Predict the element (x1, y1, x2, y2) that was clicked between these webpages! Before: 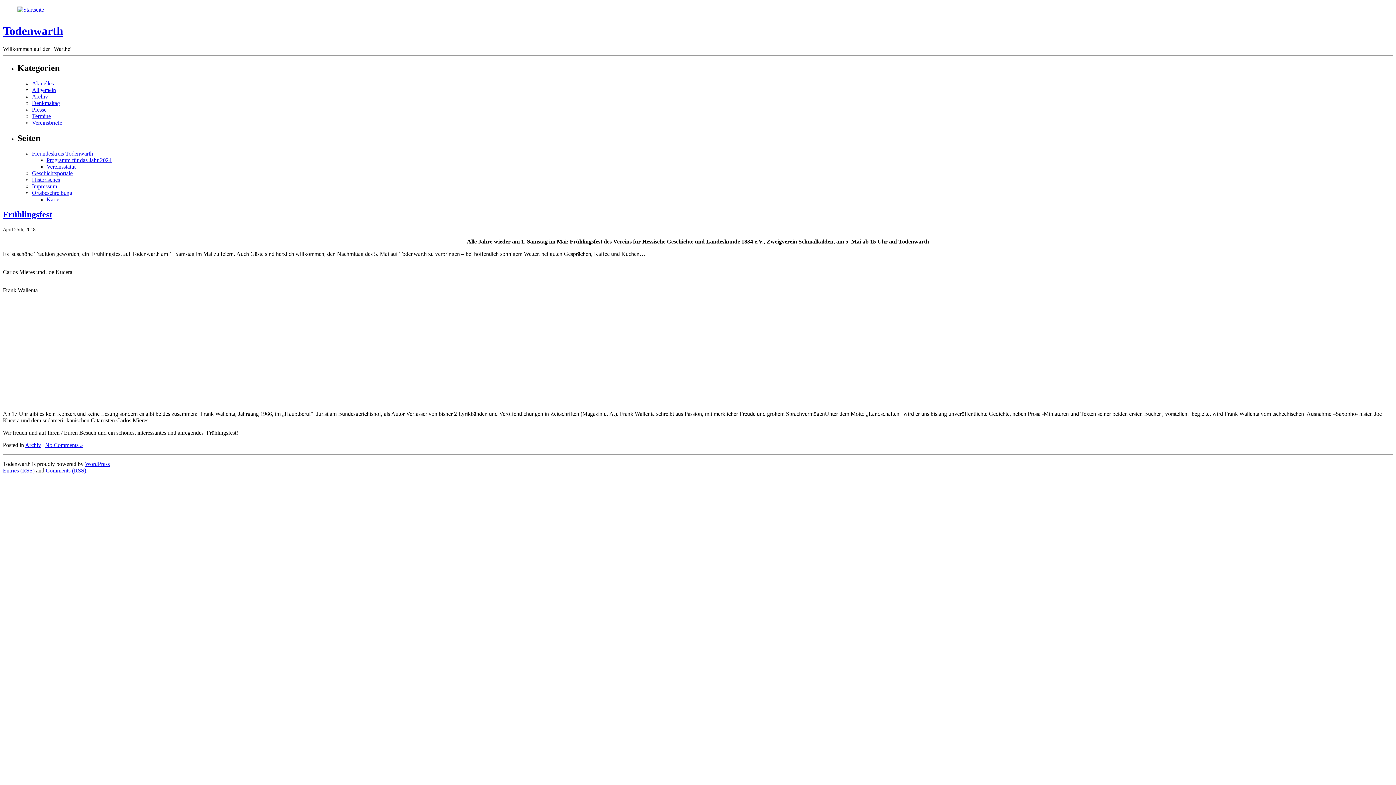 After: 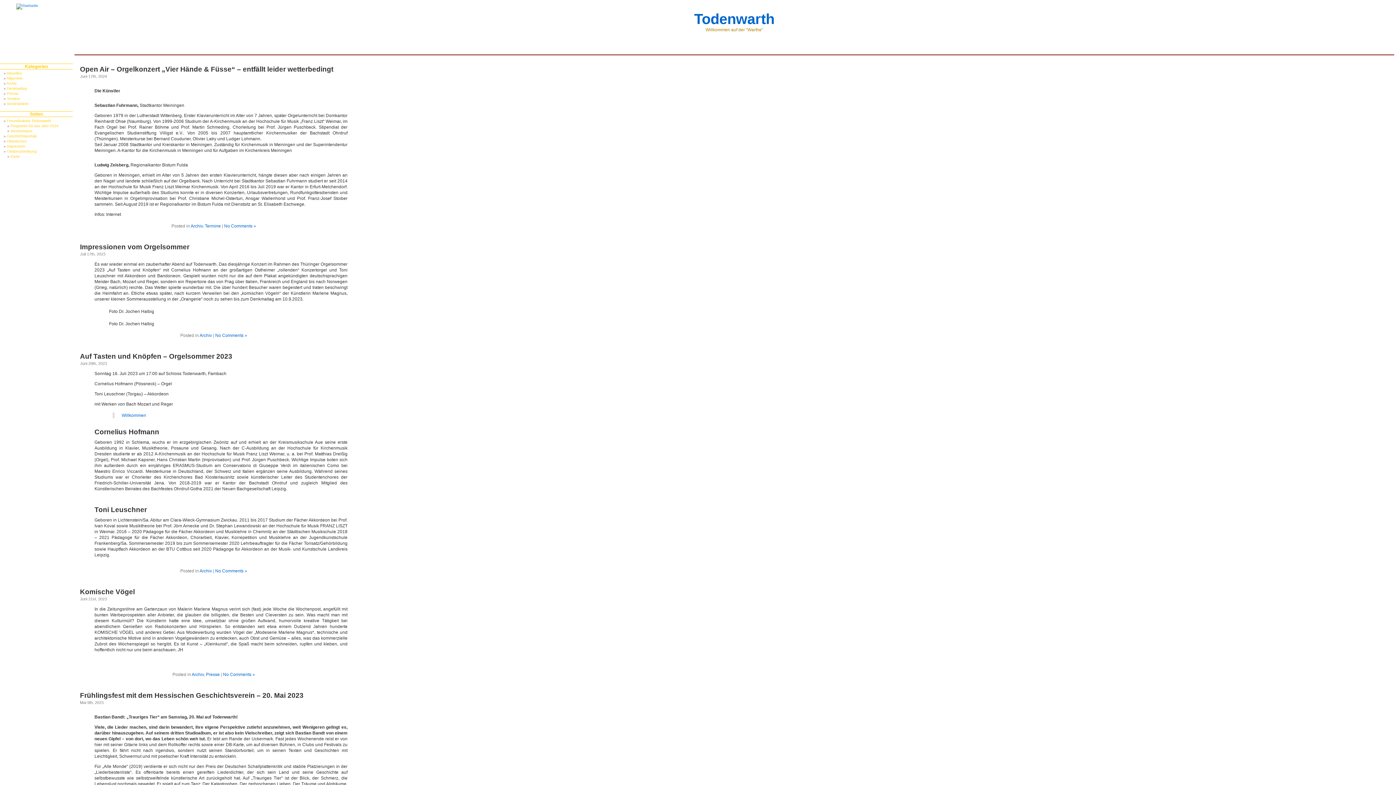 Action: bbox: (32, 93, 48, 99) label: Archiv